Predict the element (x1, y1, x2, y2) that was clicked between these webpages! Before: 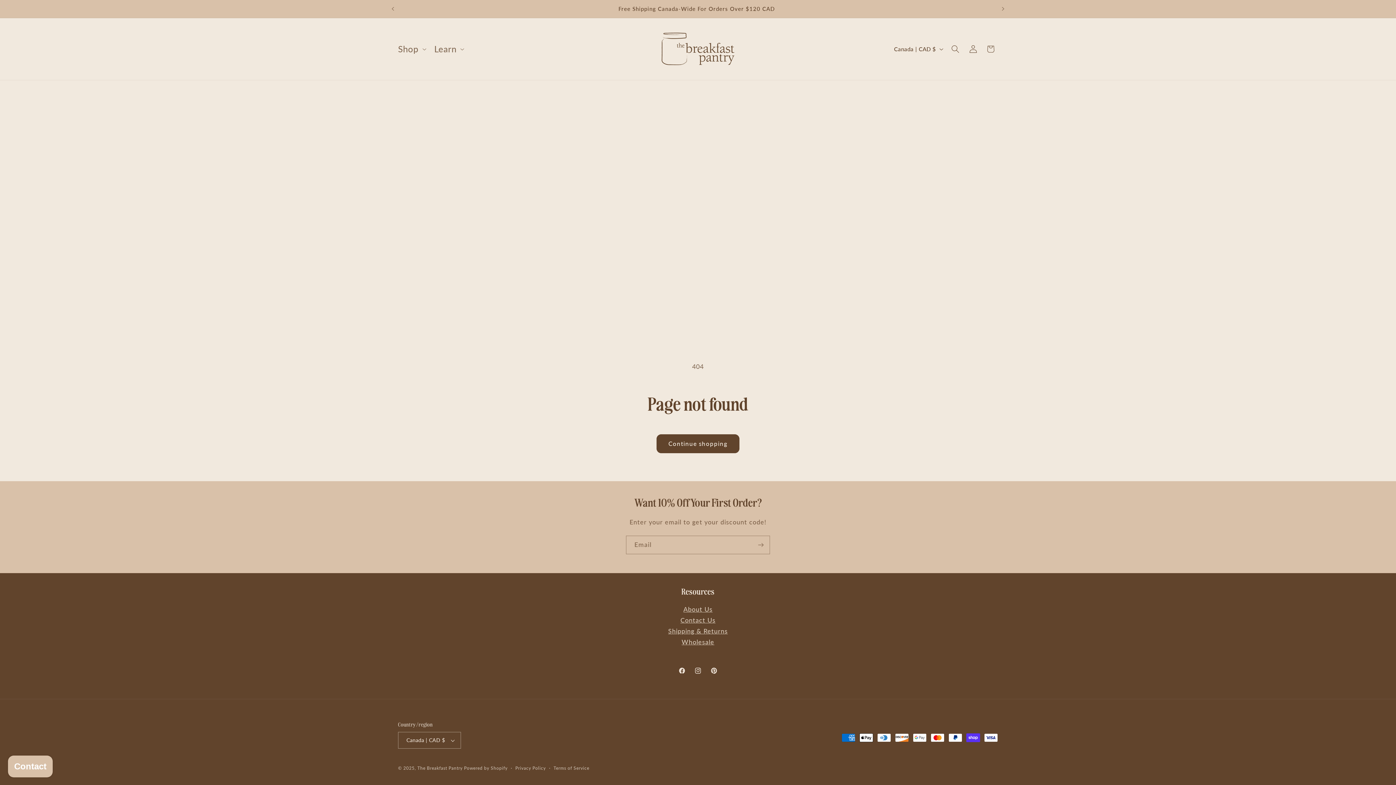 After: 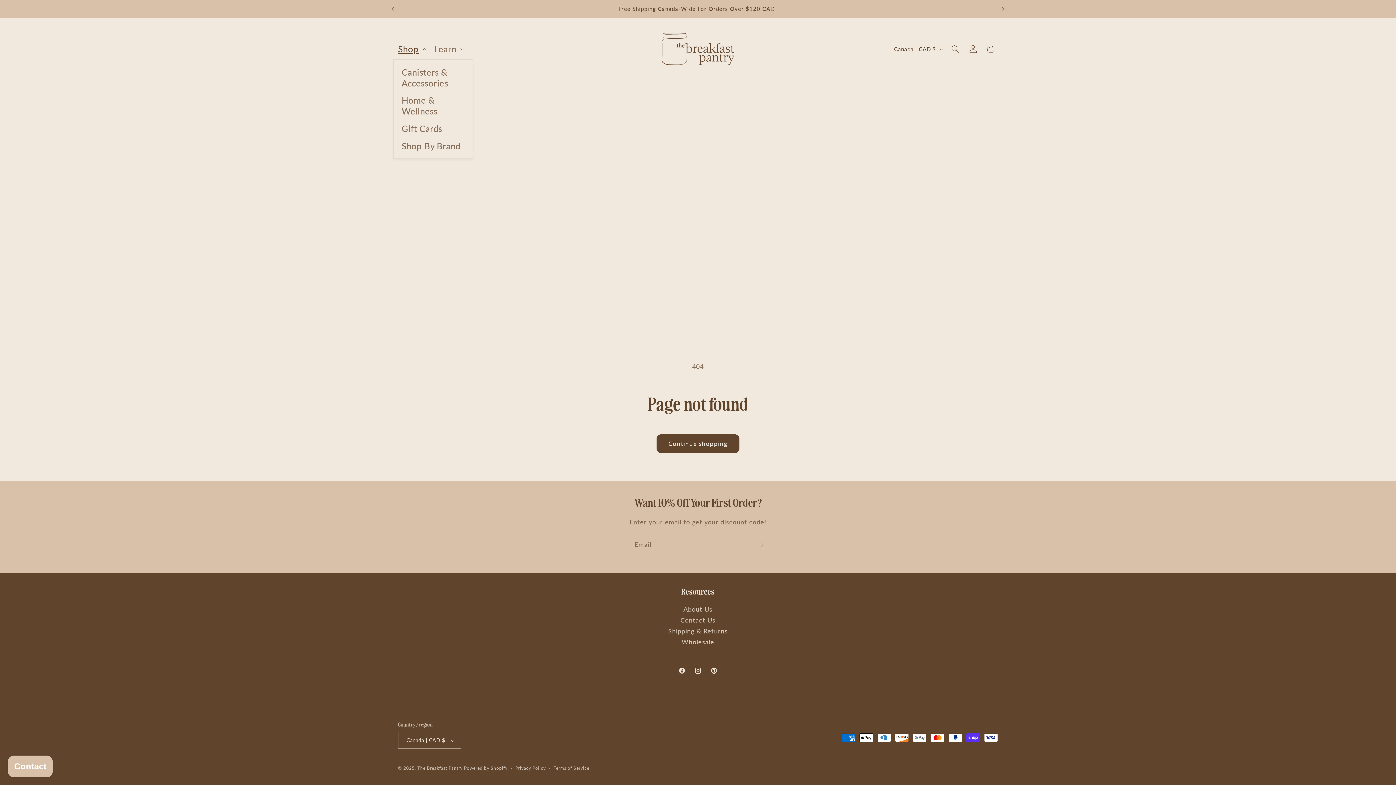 Action: bbox: (393, 38, 429, 59) label: Shop